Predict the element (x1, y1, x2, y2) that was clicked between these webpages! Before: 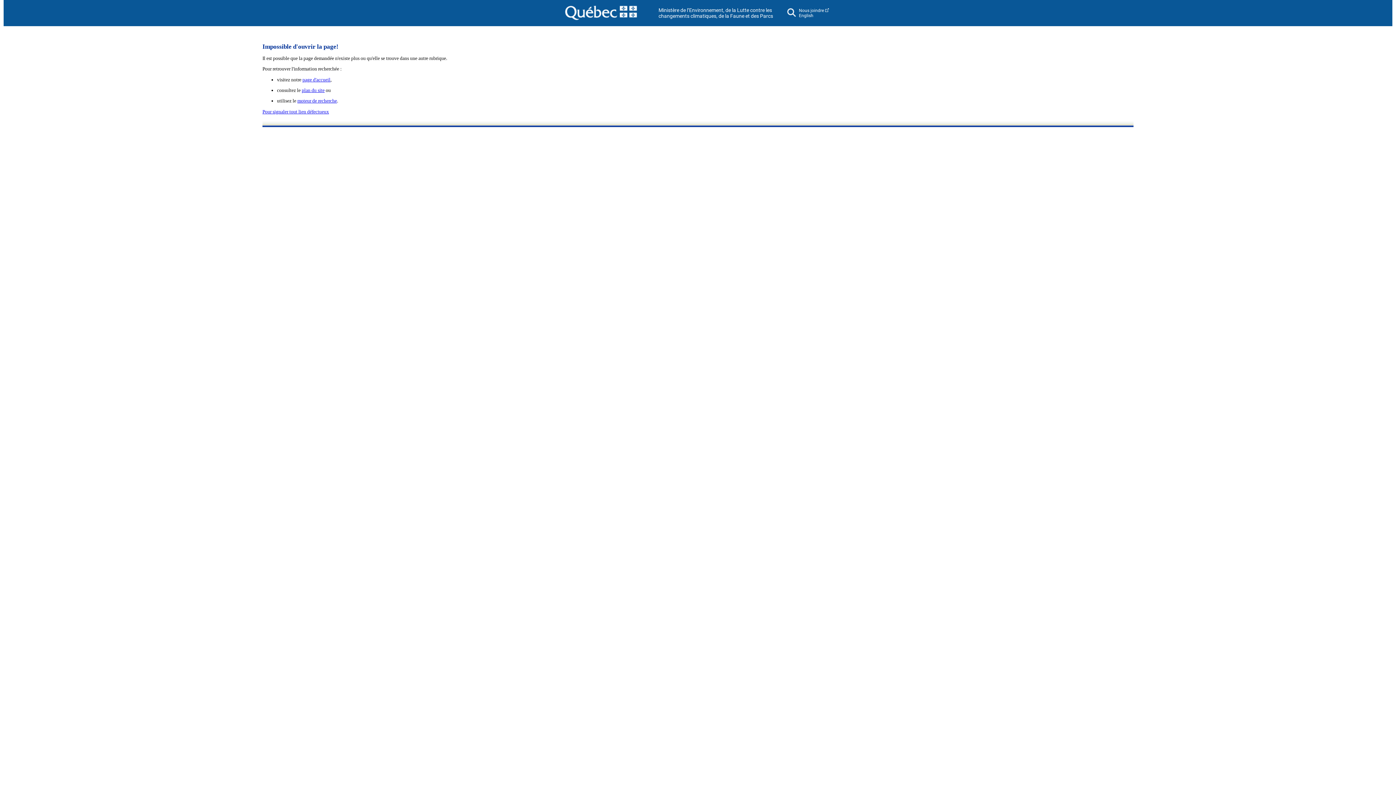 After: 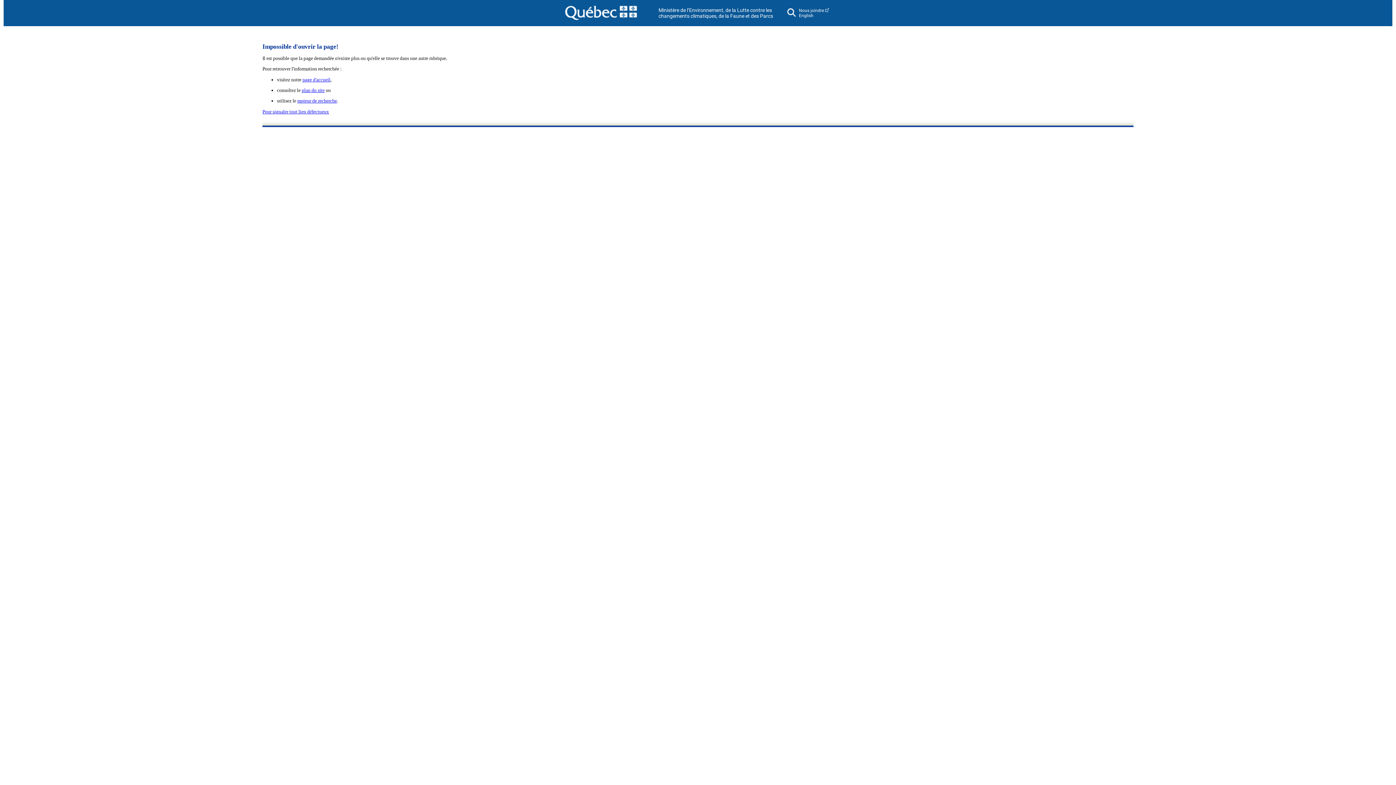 Action: bbox: (297, 98, 337, 103) label: moteur de recherche